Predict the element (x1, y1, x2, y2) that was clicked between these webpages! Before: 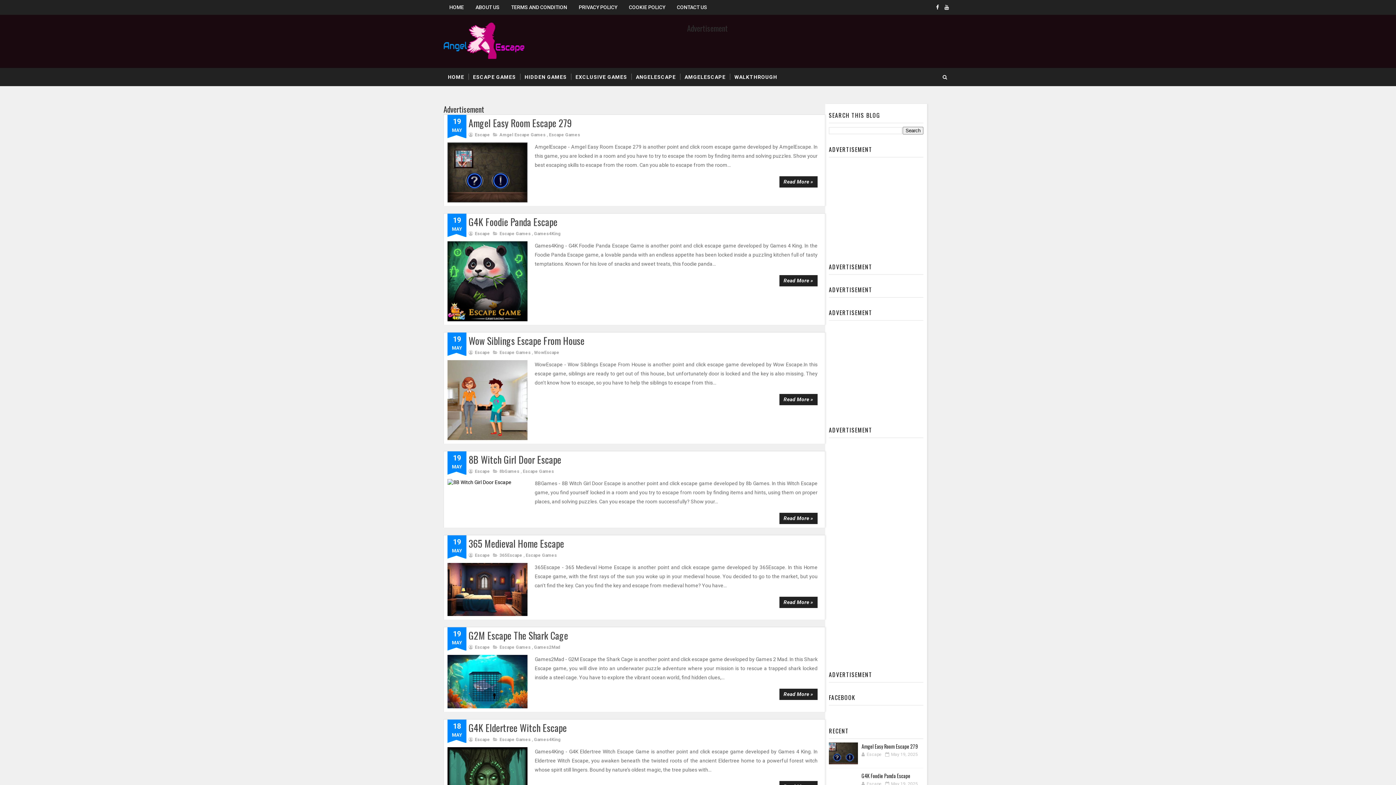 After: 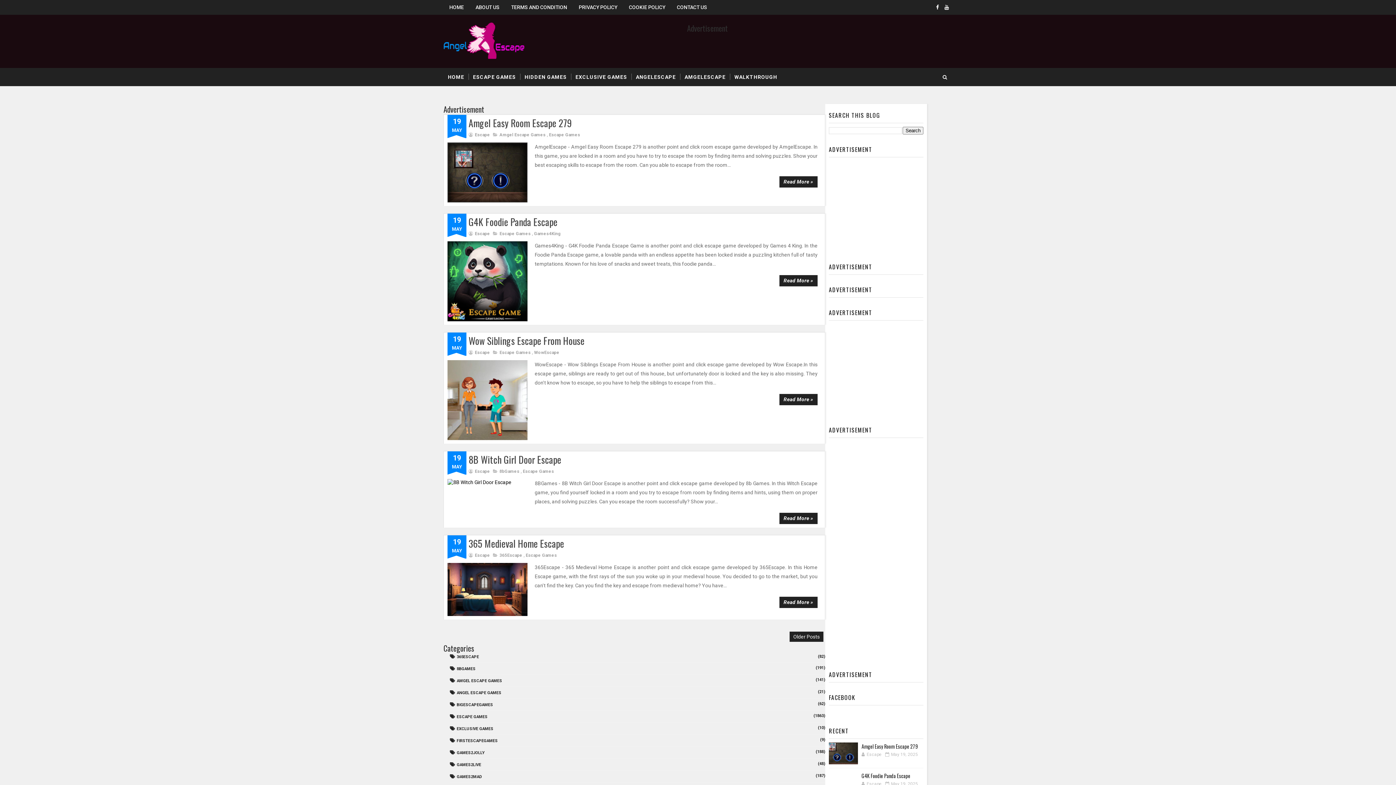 Action: label: Escape Games bbox: (499, 645, 530, 650)